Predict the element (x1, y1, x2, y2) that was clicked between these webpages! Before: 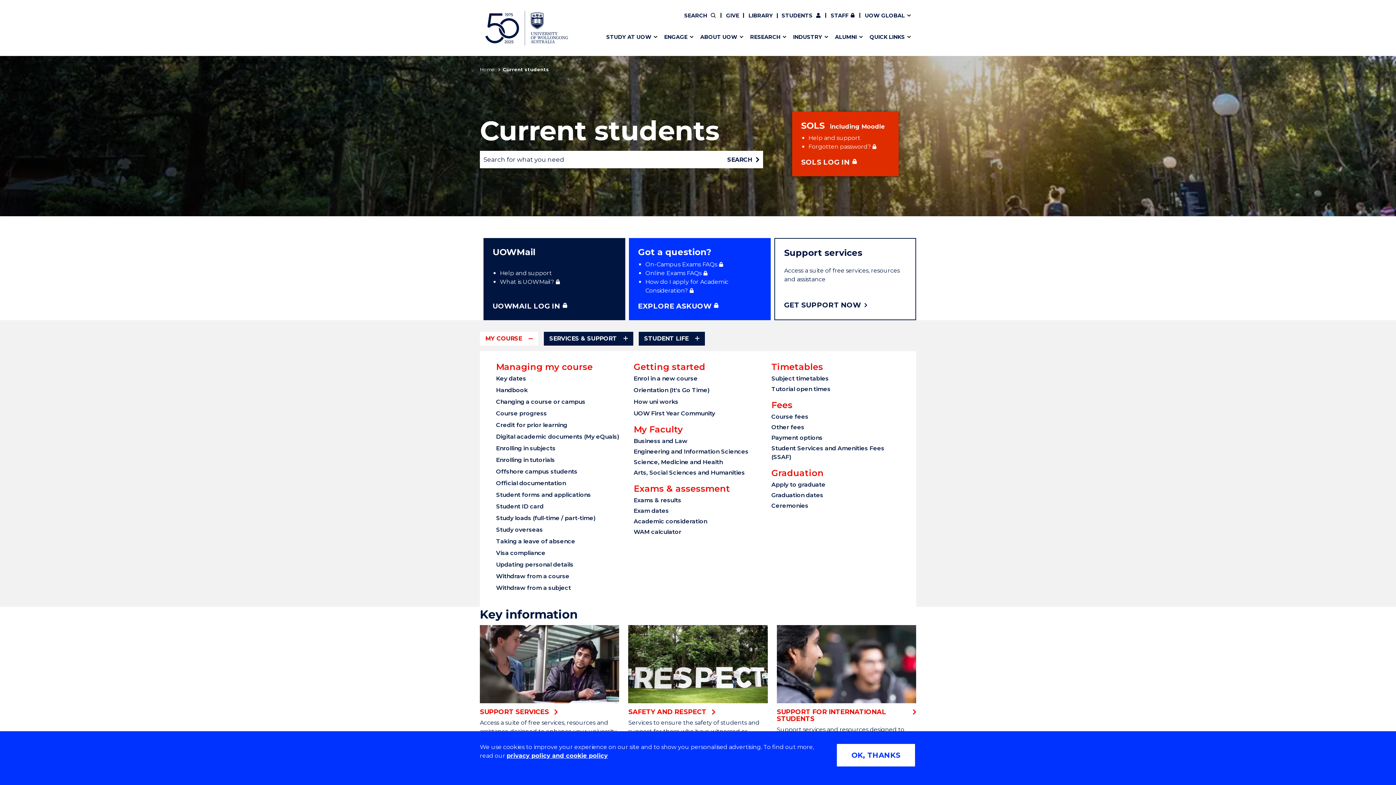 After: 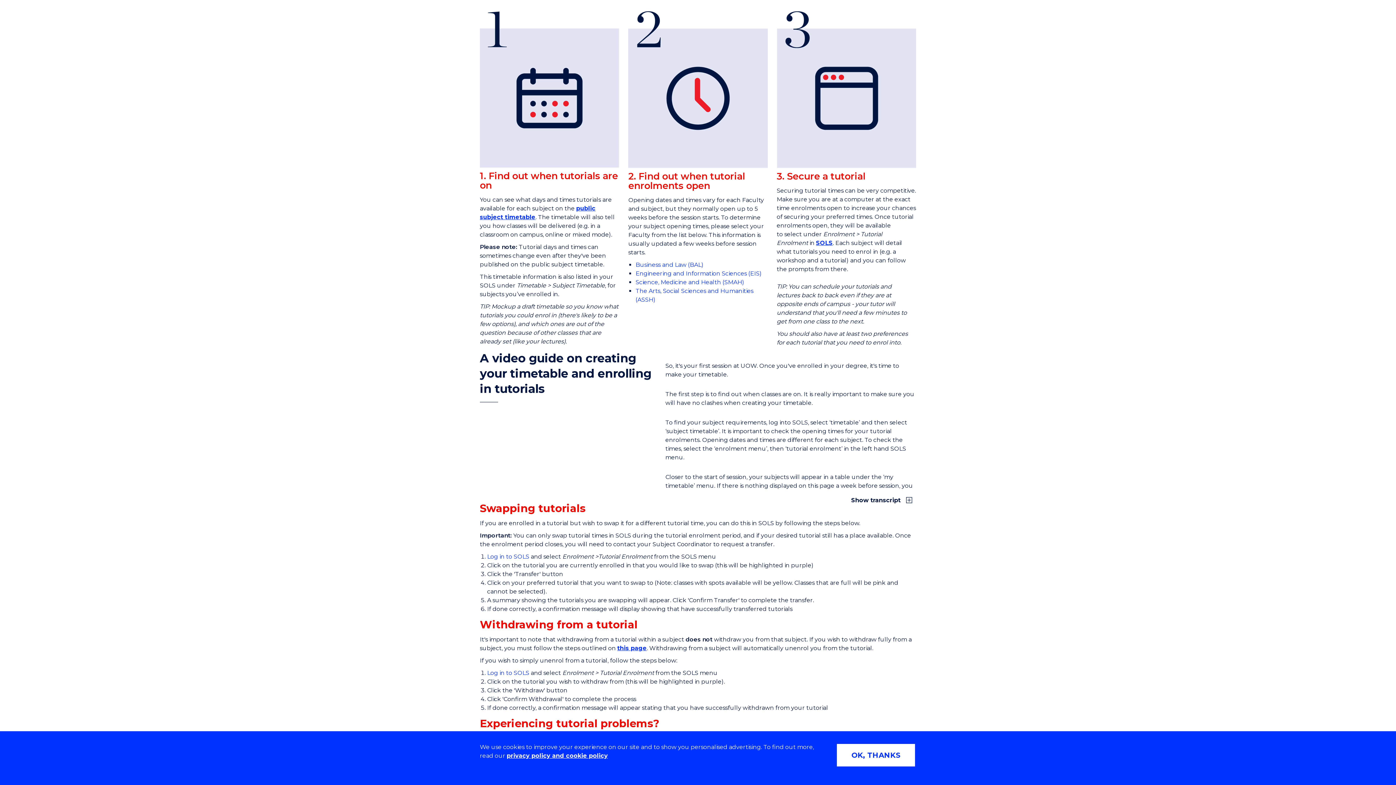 Action: bbox: (771, 385, 830, 392) label: Tutorial open times